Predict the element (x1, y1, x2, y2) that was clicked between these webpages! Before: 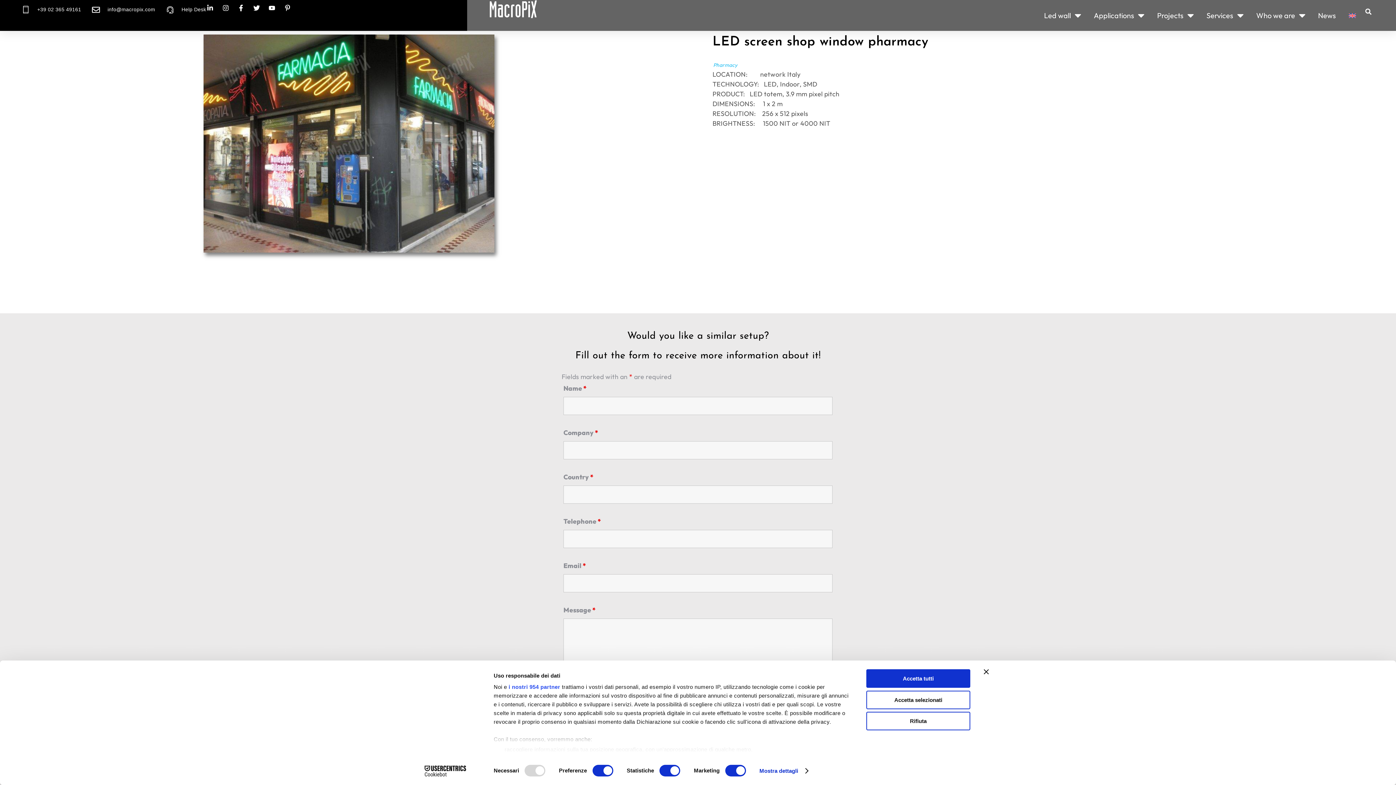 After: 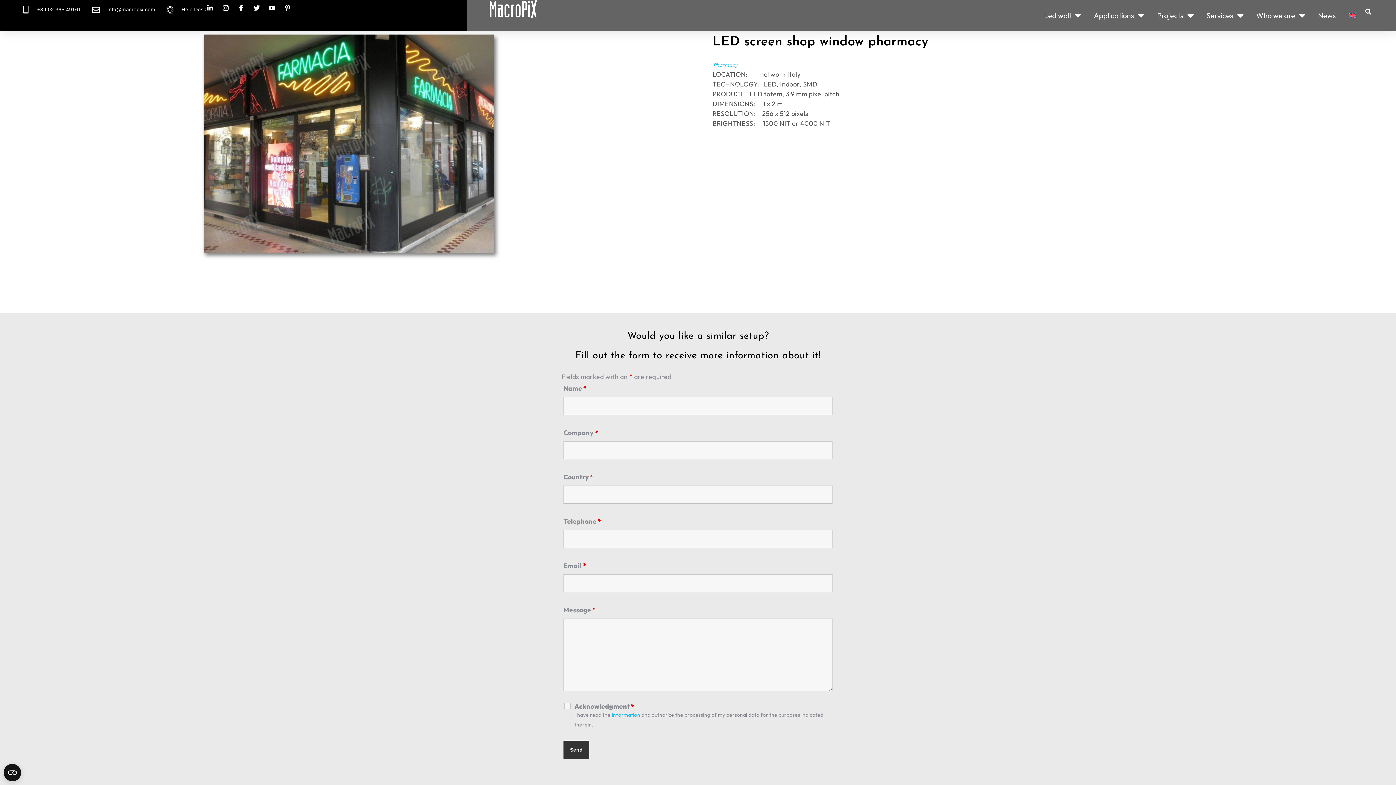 Action: bbox: (866, 712, 970, 730) label: Rifiuta